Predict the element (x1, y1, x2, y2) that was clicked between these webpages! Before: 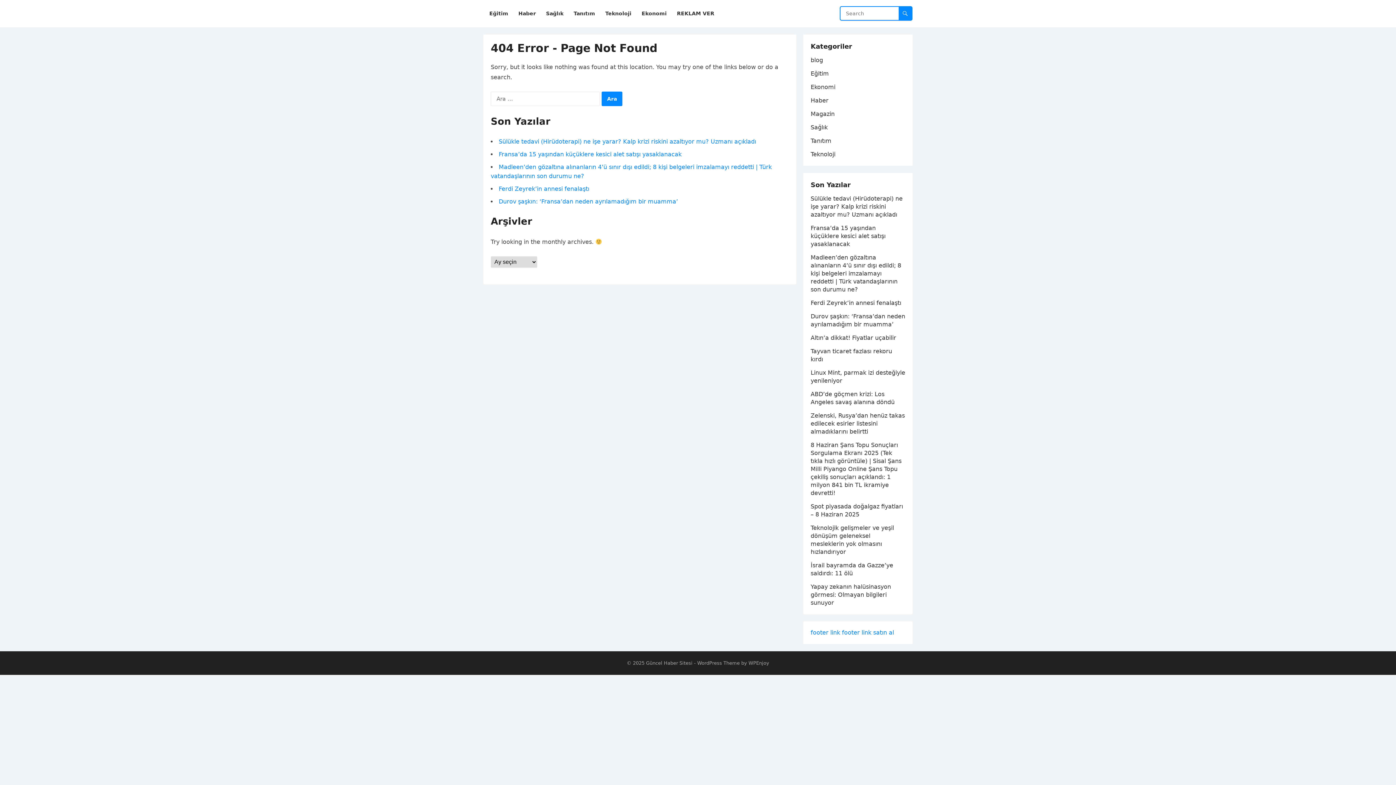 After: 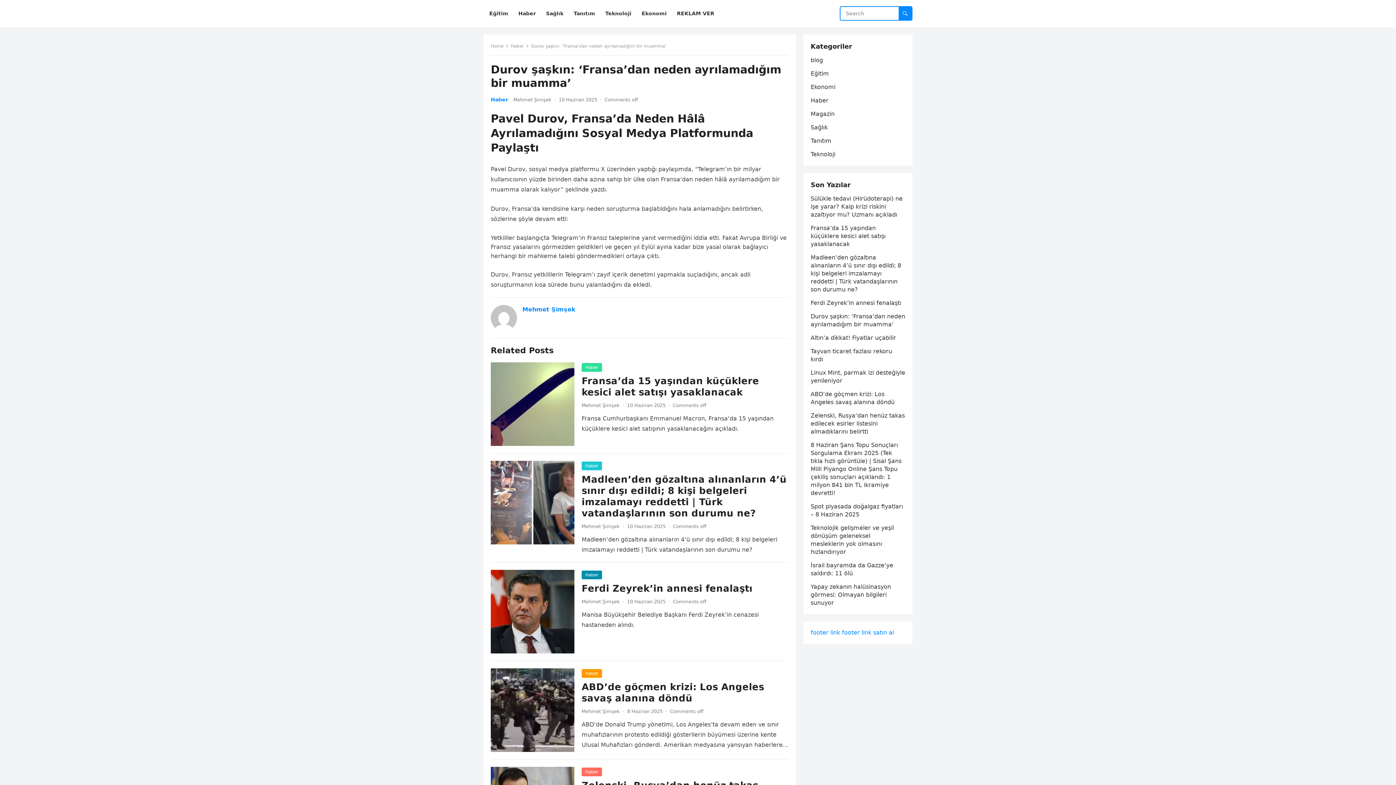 Action: bbox: (498, 198, 678, 205) label: Durov şaşkın: ‘Fransa’dan neden ayrılamadığım bir muamma’